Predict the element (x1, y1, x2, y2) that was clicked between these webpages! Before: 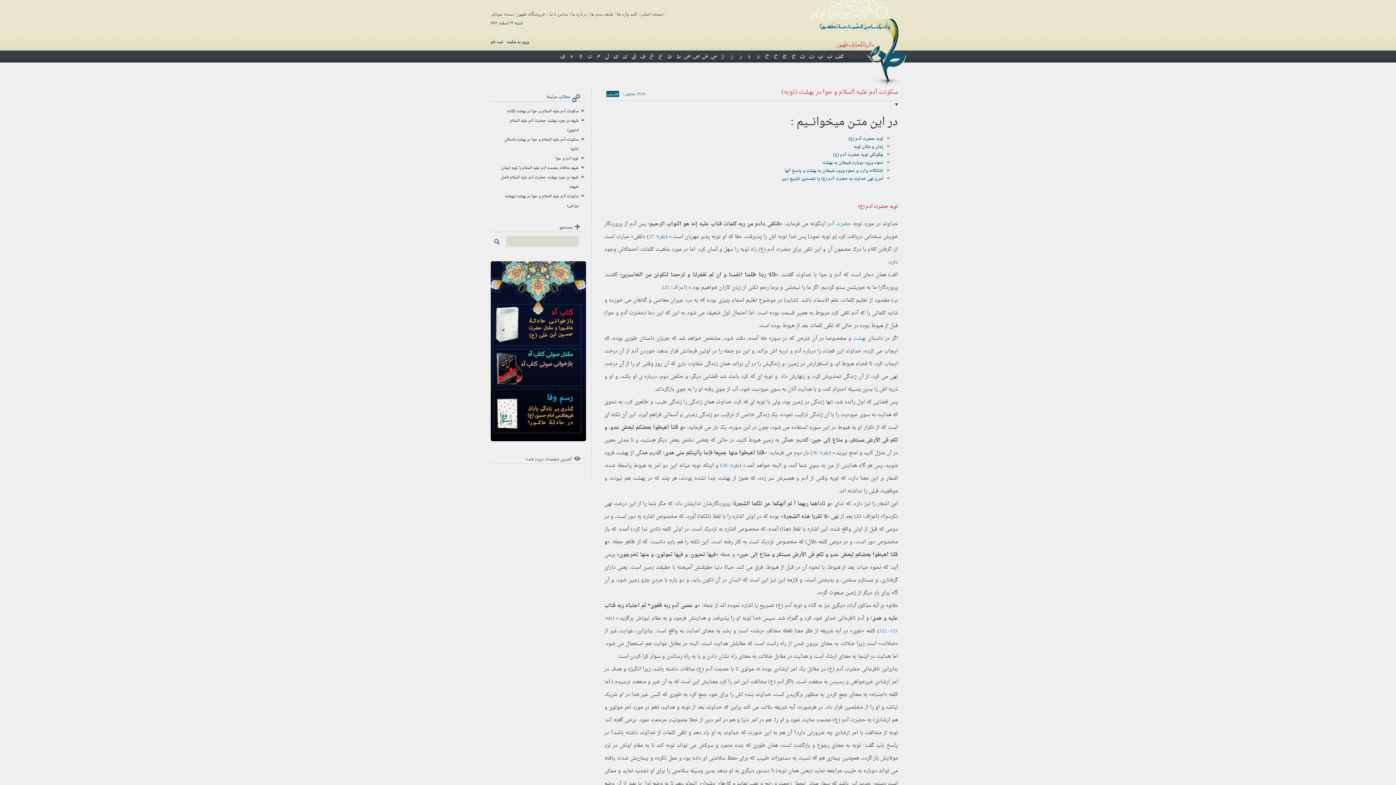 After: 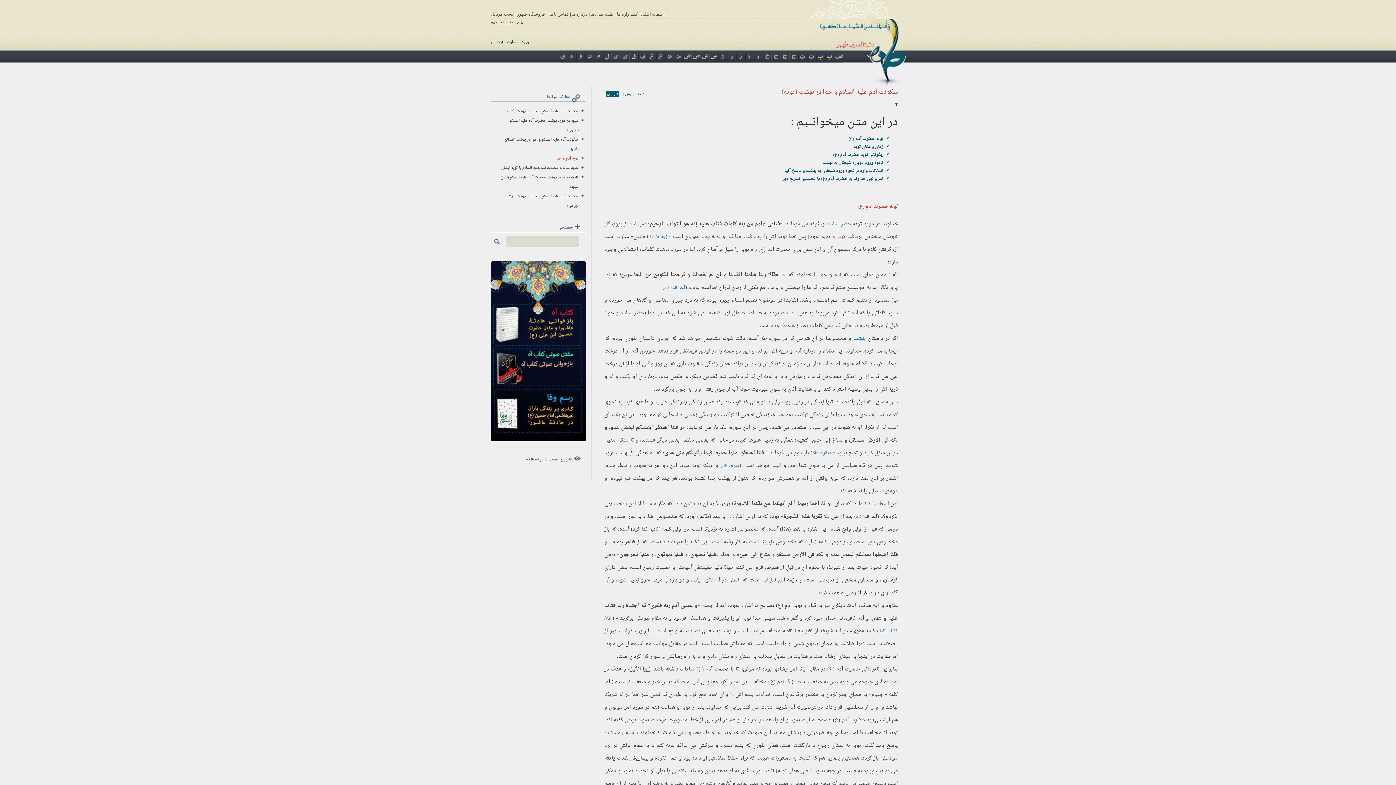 Action: bbox: (555, 155, 578, 162) label: توبه آدم و حوا